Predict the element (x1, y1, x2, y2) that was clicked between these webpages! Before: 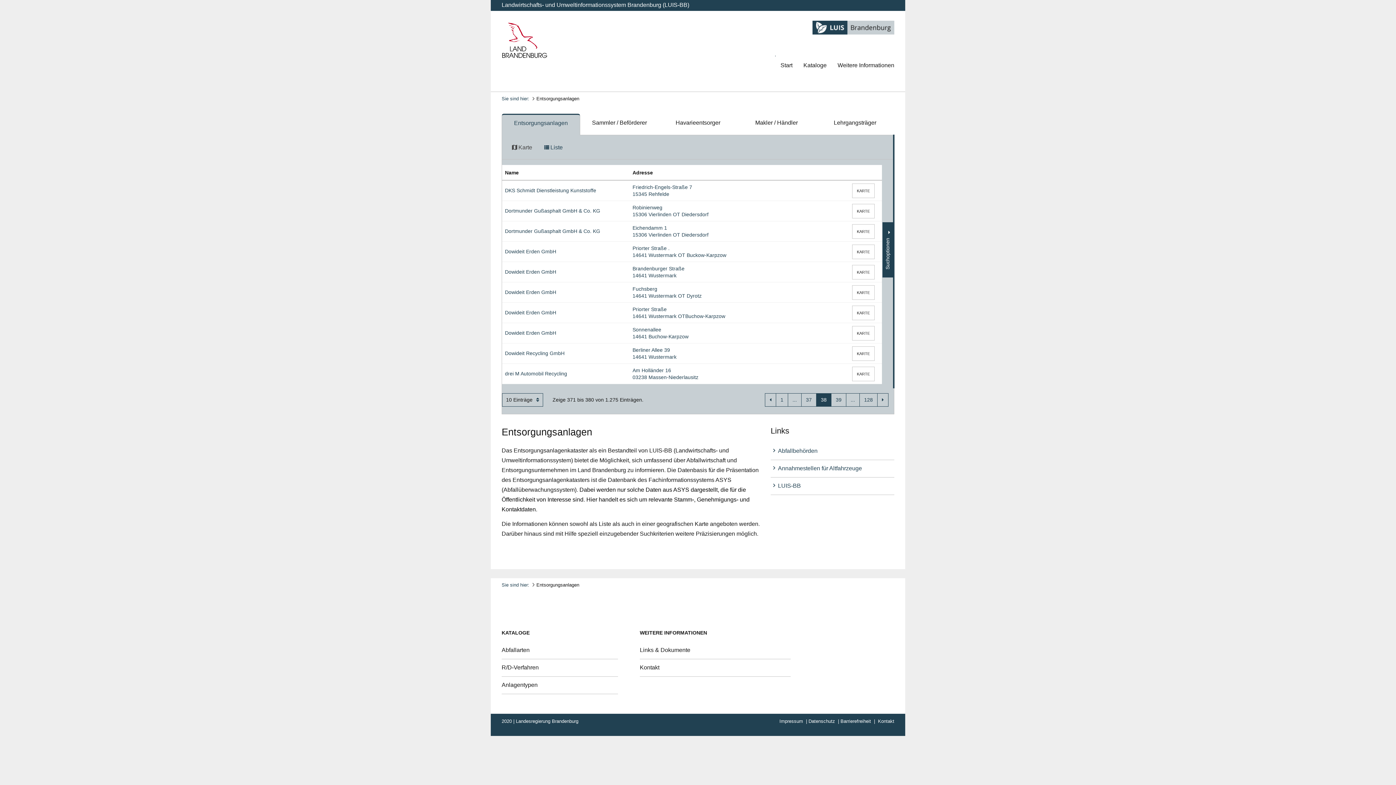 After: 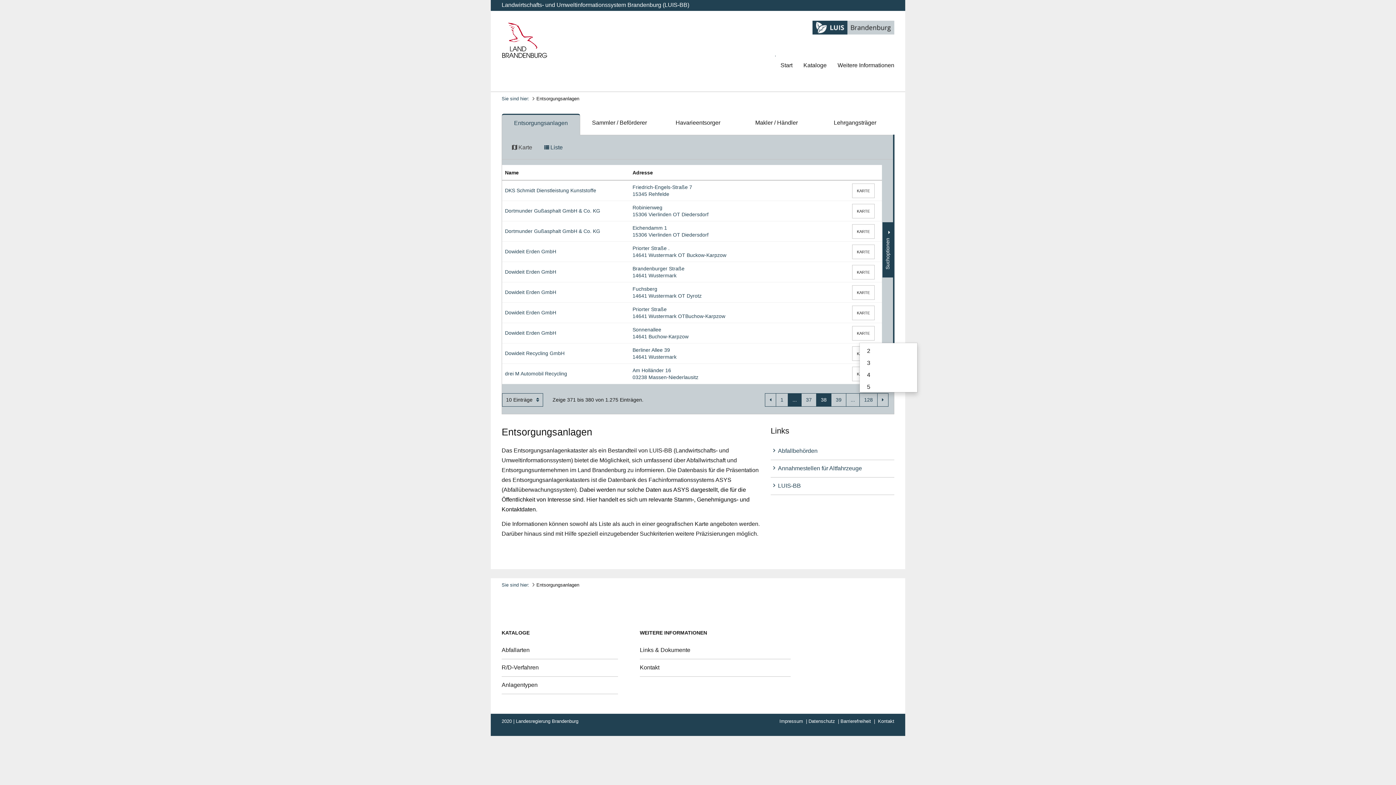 Action: label: ... bbox: (788, 393, 801, 406)